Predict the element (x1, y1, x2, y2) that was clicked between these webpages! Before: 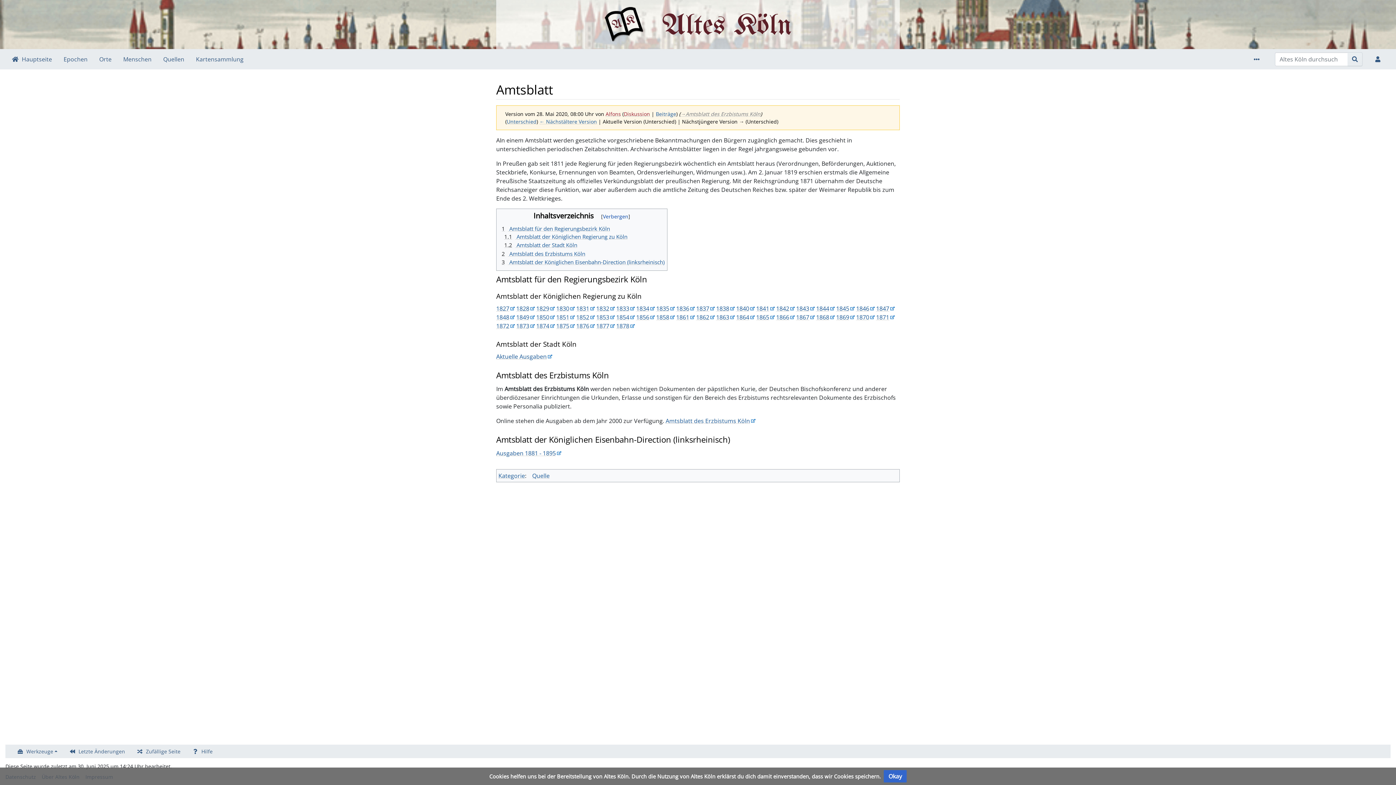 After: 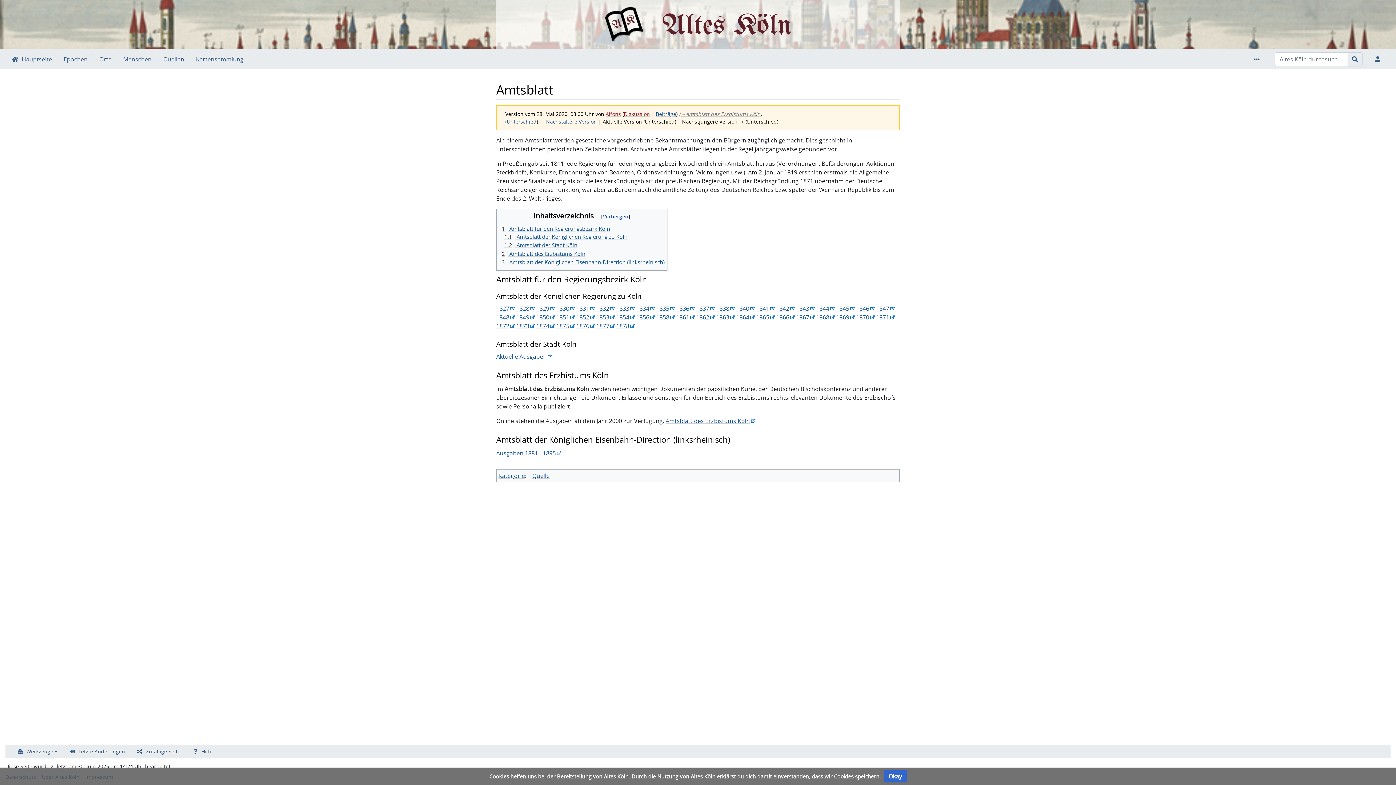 Action: bbox: (496, 313, 514, 321) label: 1848